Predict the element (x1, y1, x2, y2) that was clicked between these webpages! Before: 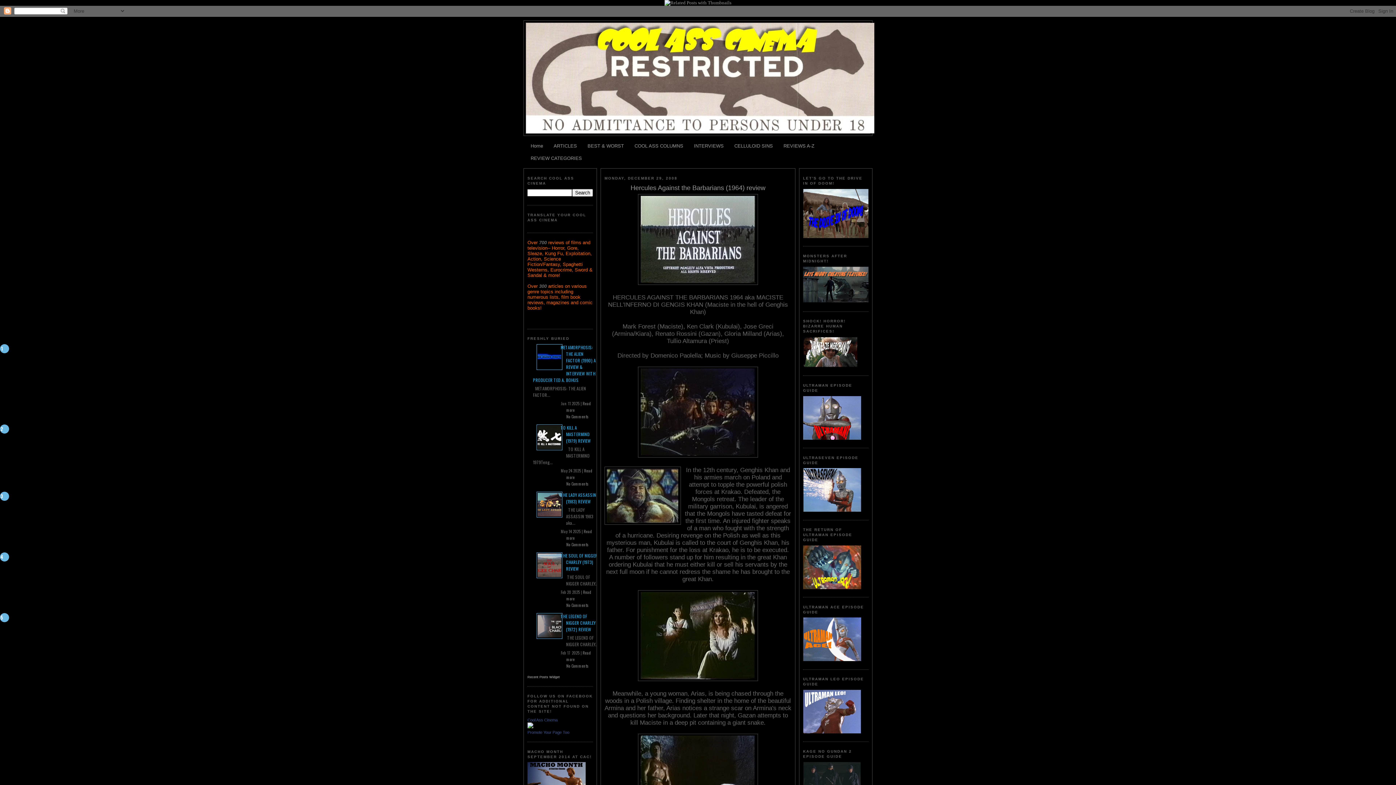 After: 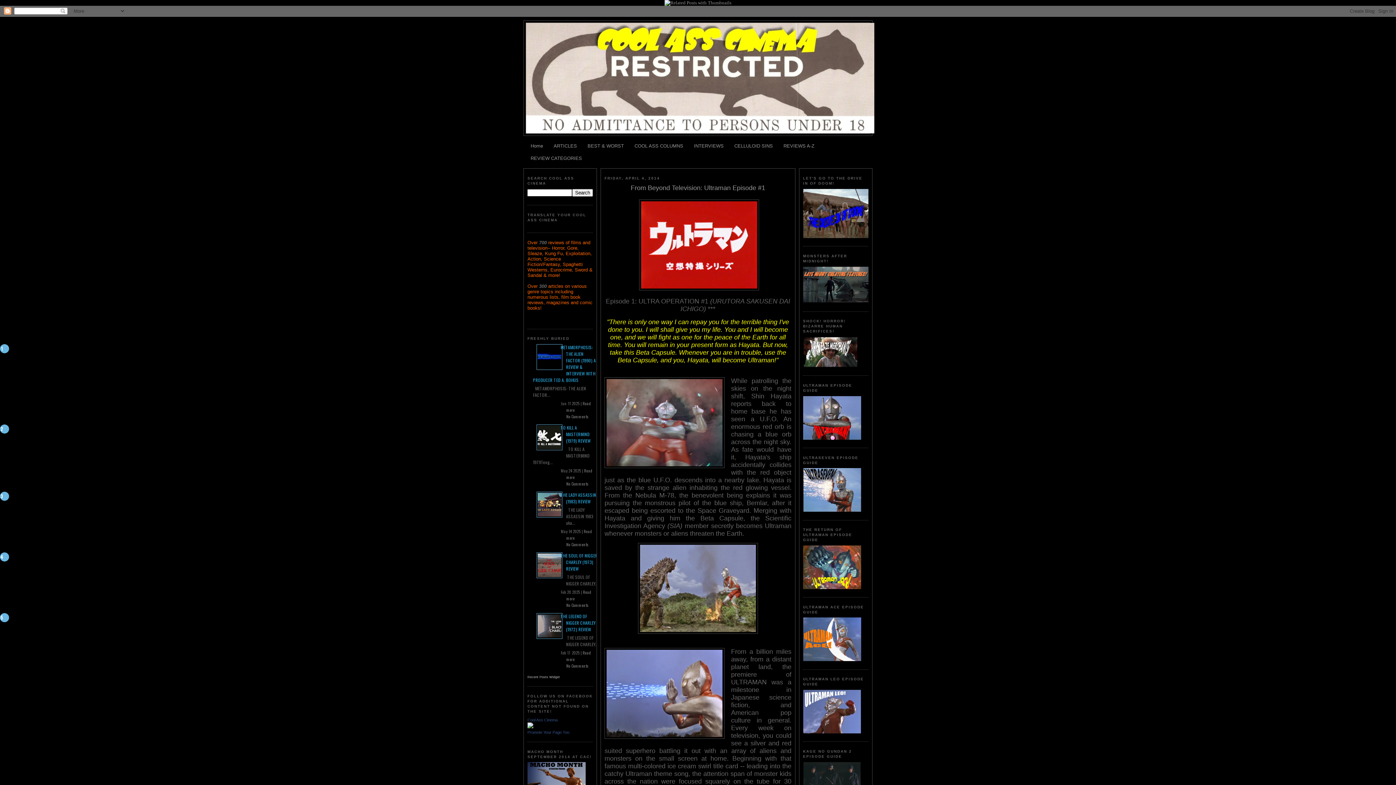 Action: bbox: (803, 435, 861, 440)